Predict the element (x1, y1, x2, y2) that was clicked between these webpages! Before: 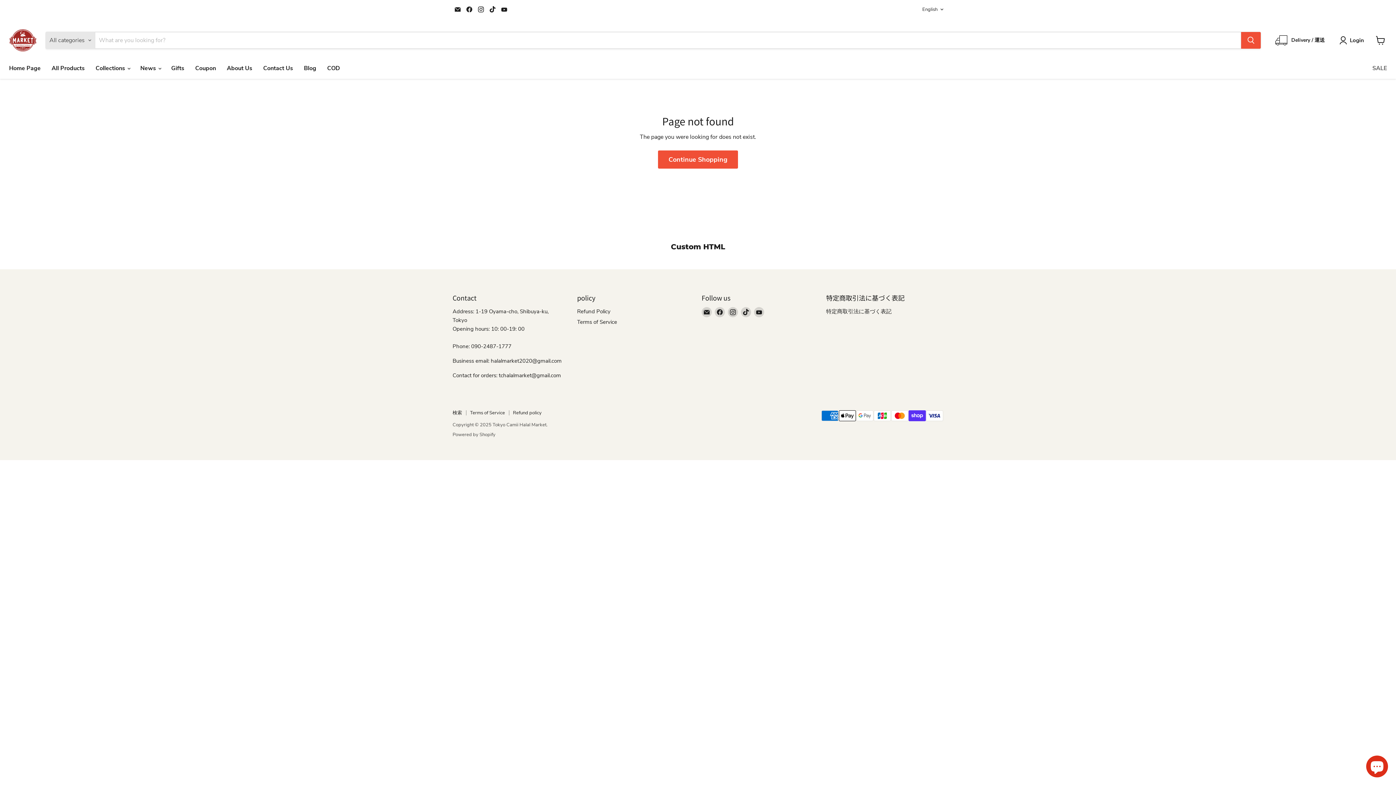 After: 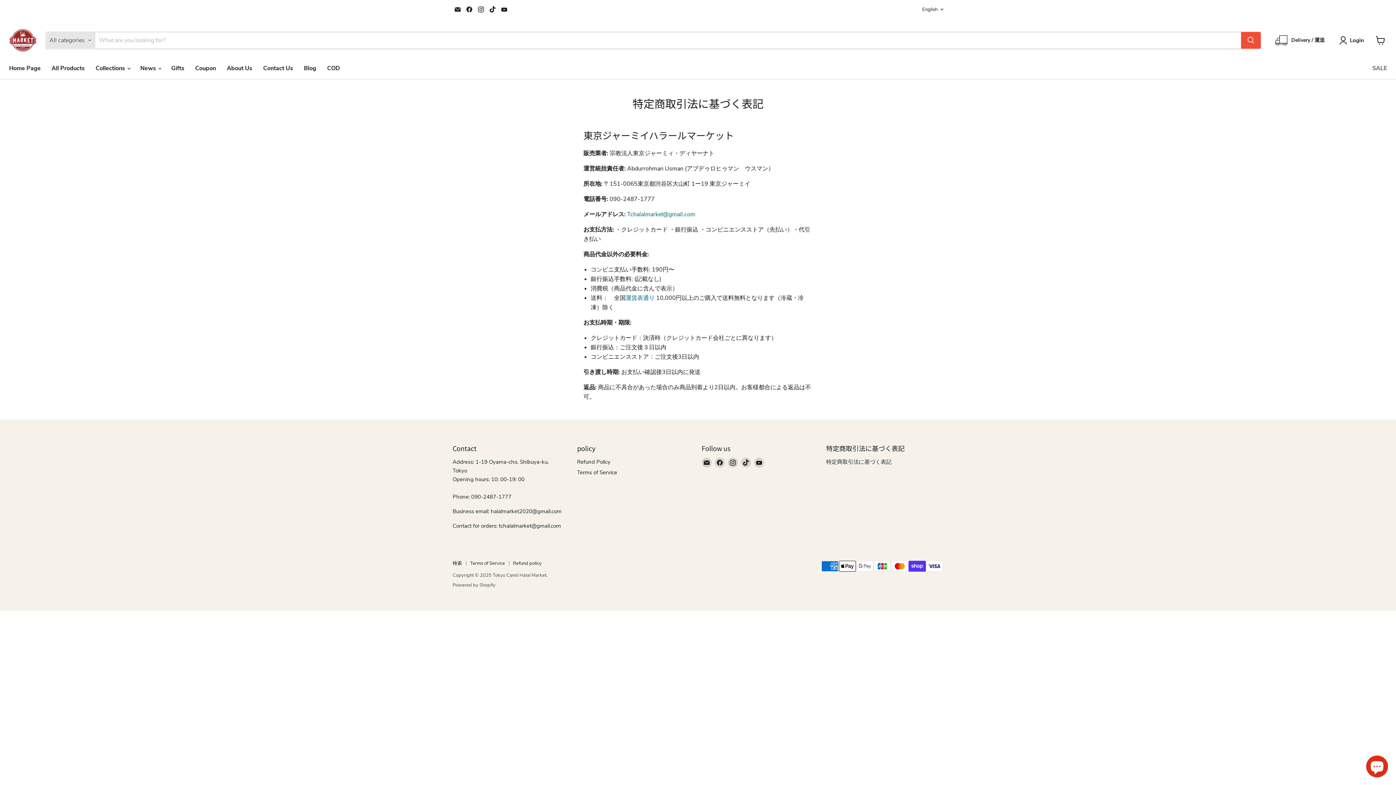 Action: label: 特定商取引法に基づく表記 bbox: (826, 307, 891, 315)